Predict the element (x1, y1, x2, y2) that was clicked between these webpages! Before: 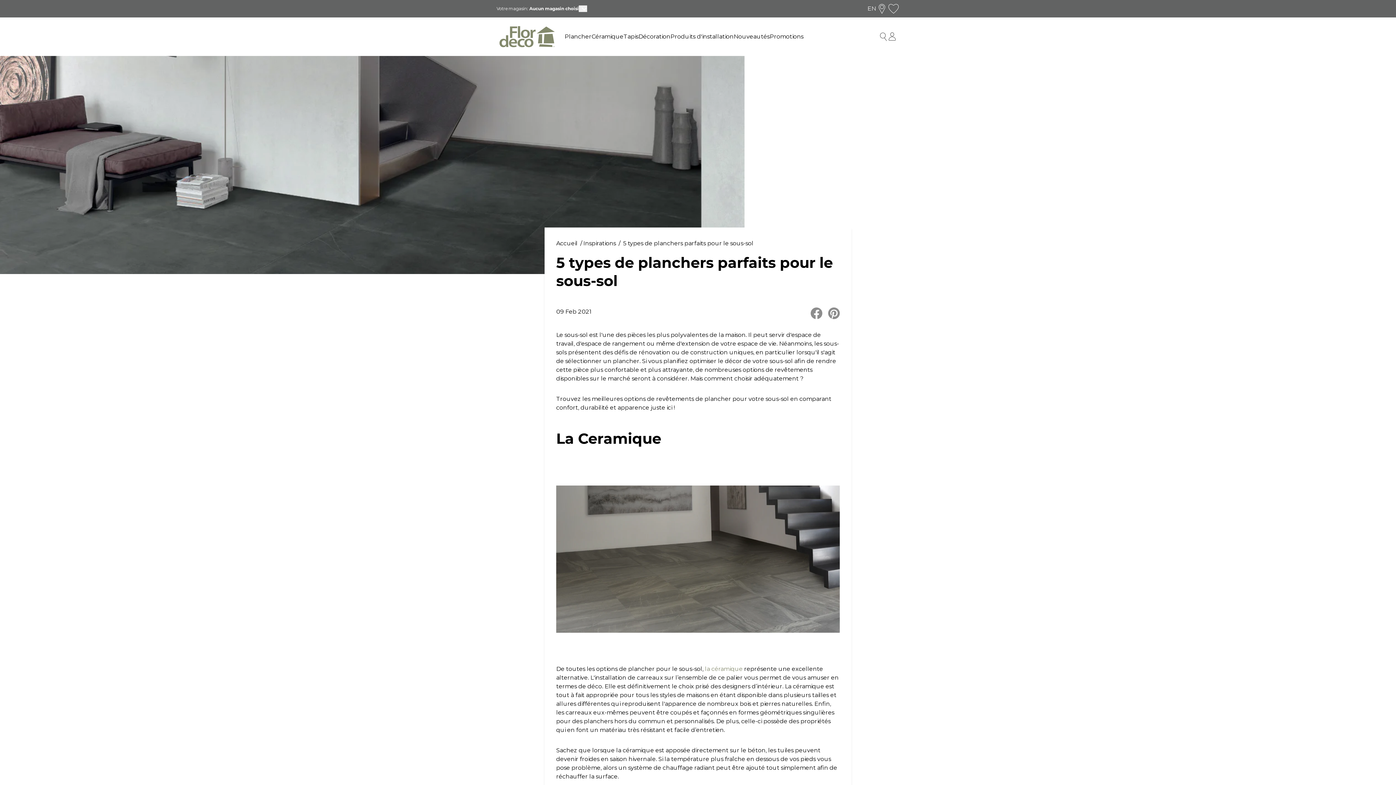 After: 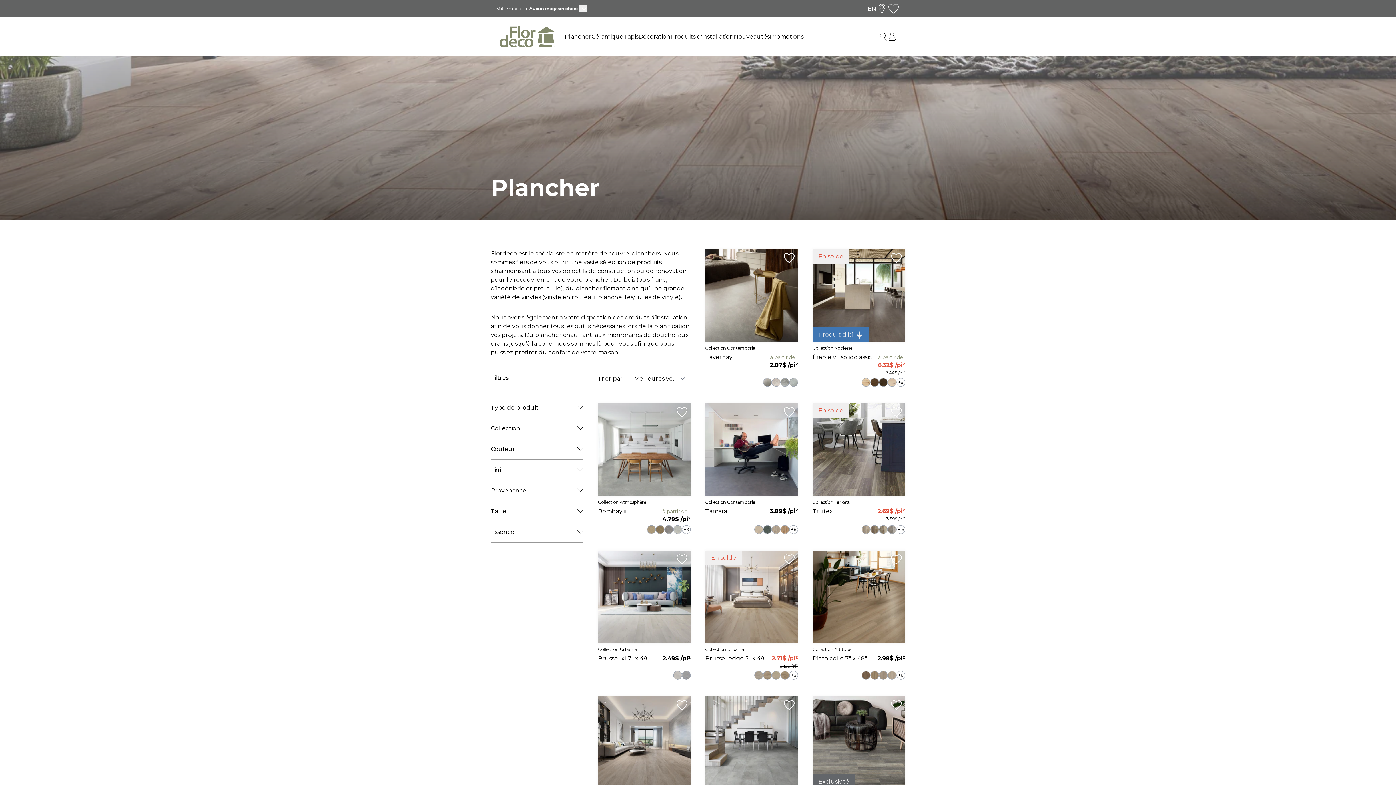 Action: bbox: (564, 33, 591, 39) label: Plancher